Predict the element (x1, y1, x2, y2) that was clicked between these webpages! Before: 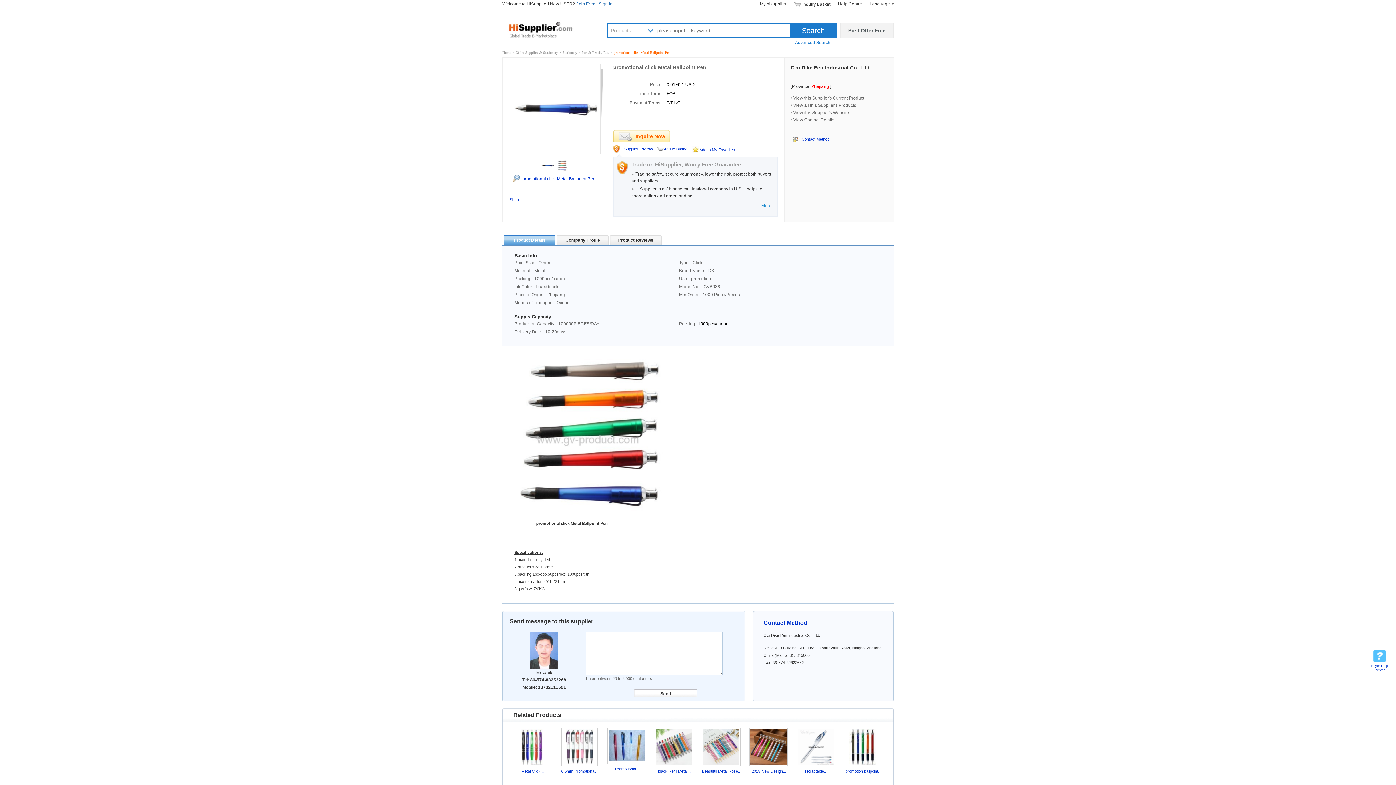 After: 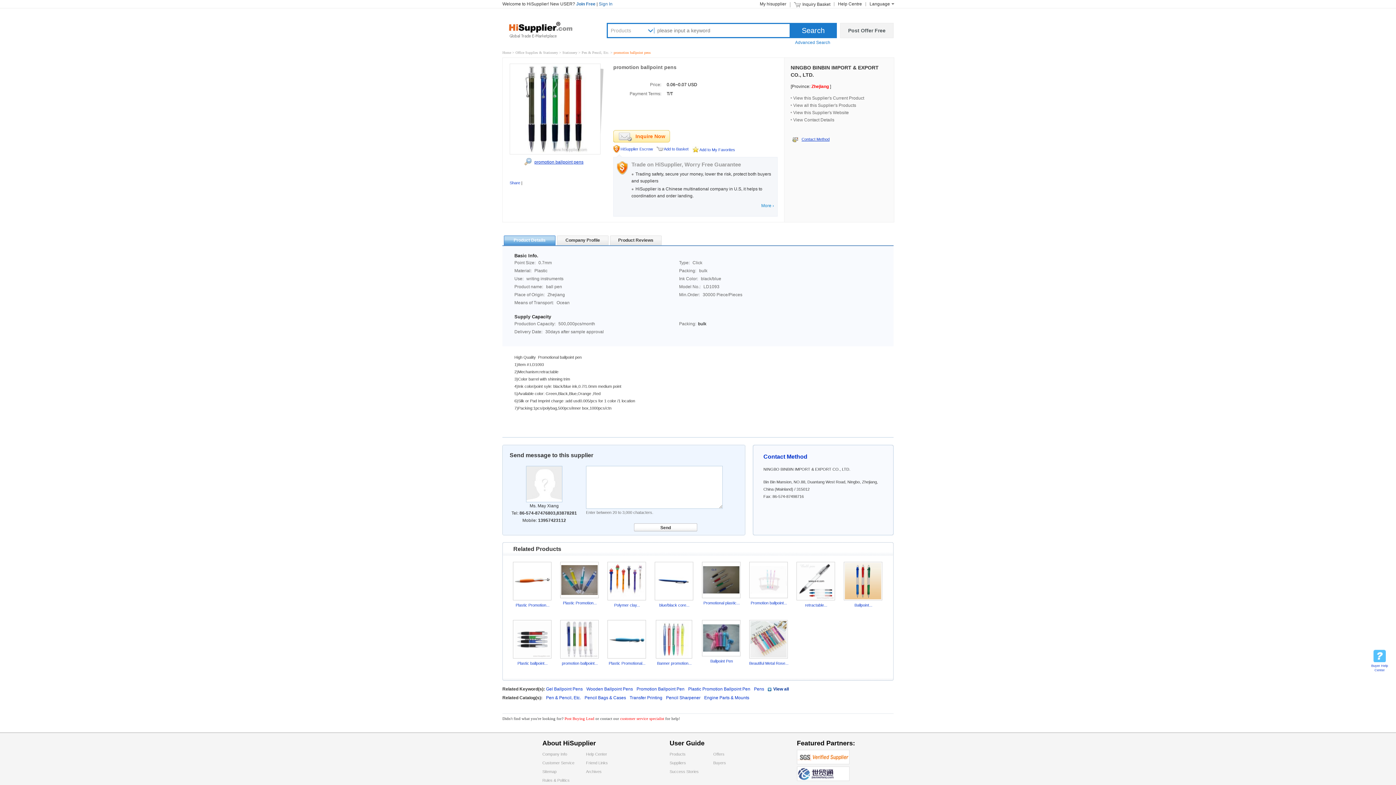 Action: bbox: (845, 769, 881, 773) label: promotion ballpoint...